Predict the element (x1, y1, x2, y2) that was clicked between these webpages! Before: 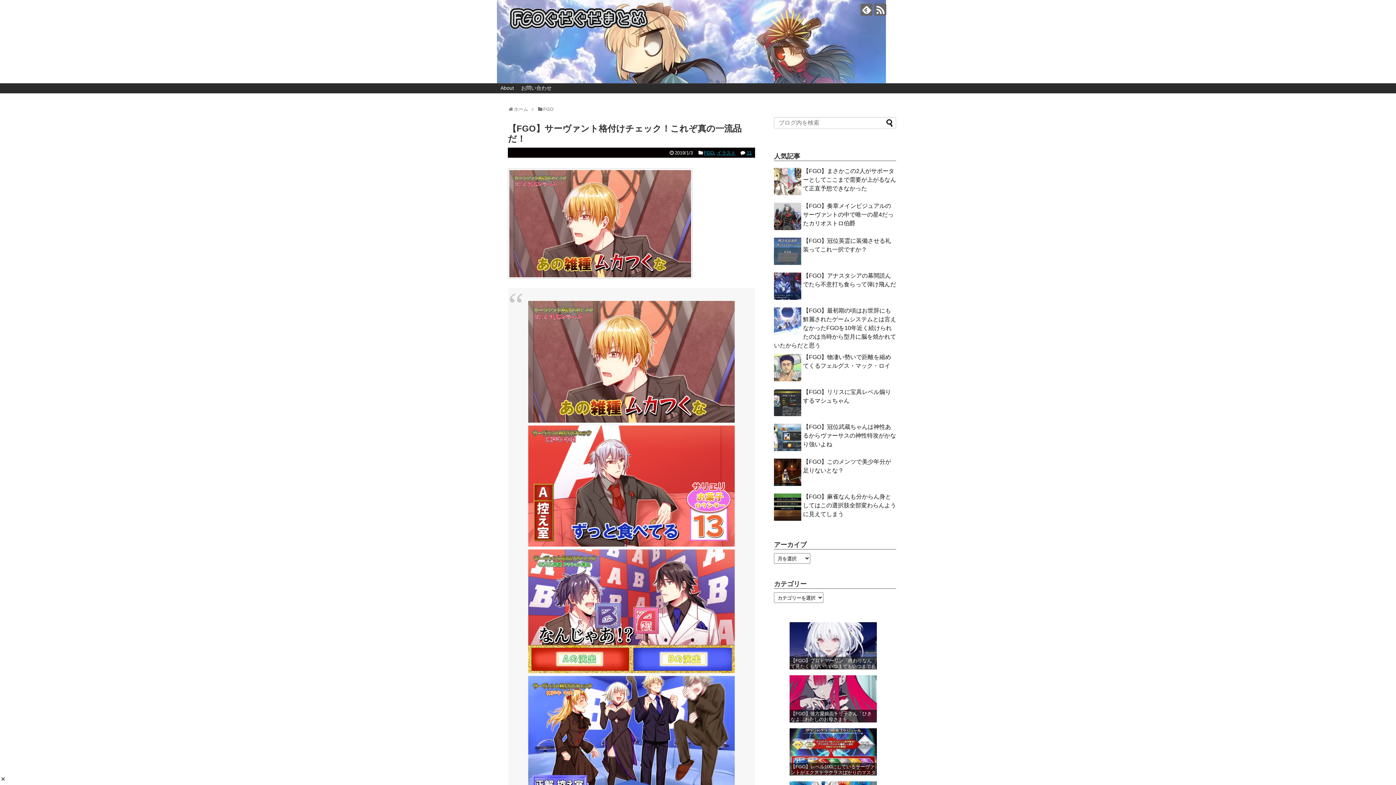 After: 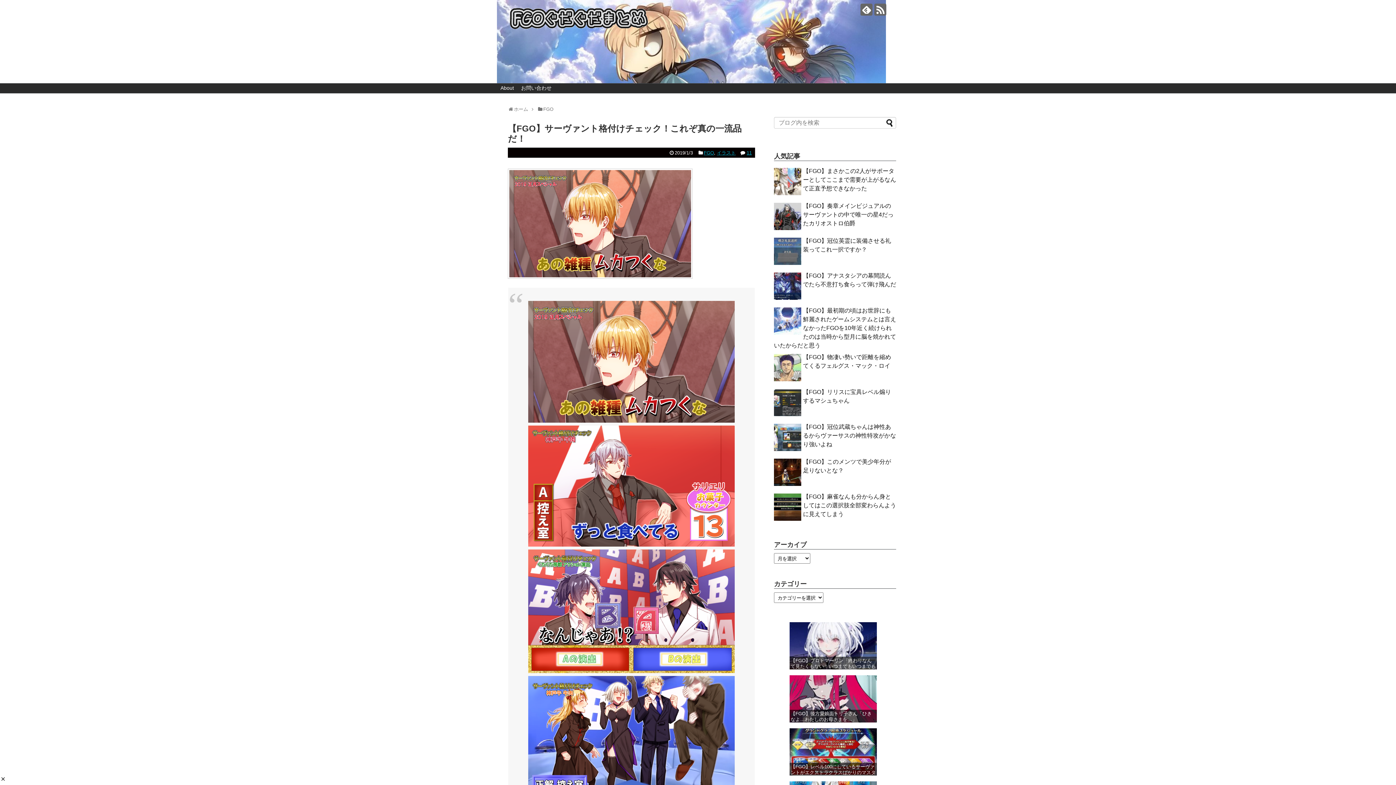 Action: bbox: (508, 273, 692, 280)